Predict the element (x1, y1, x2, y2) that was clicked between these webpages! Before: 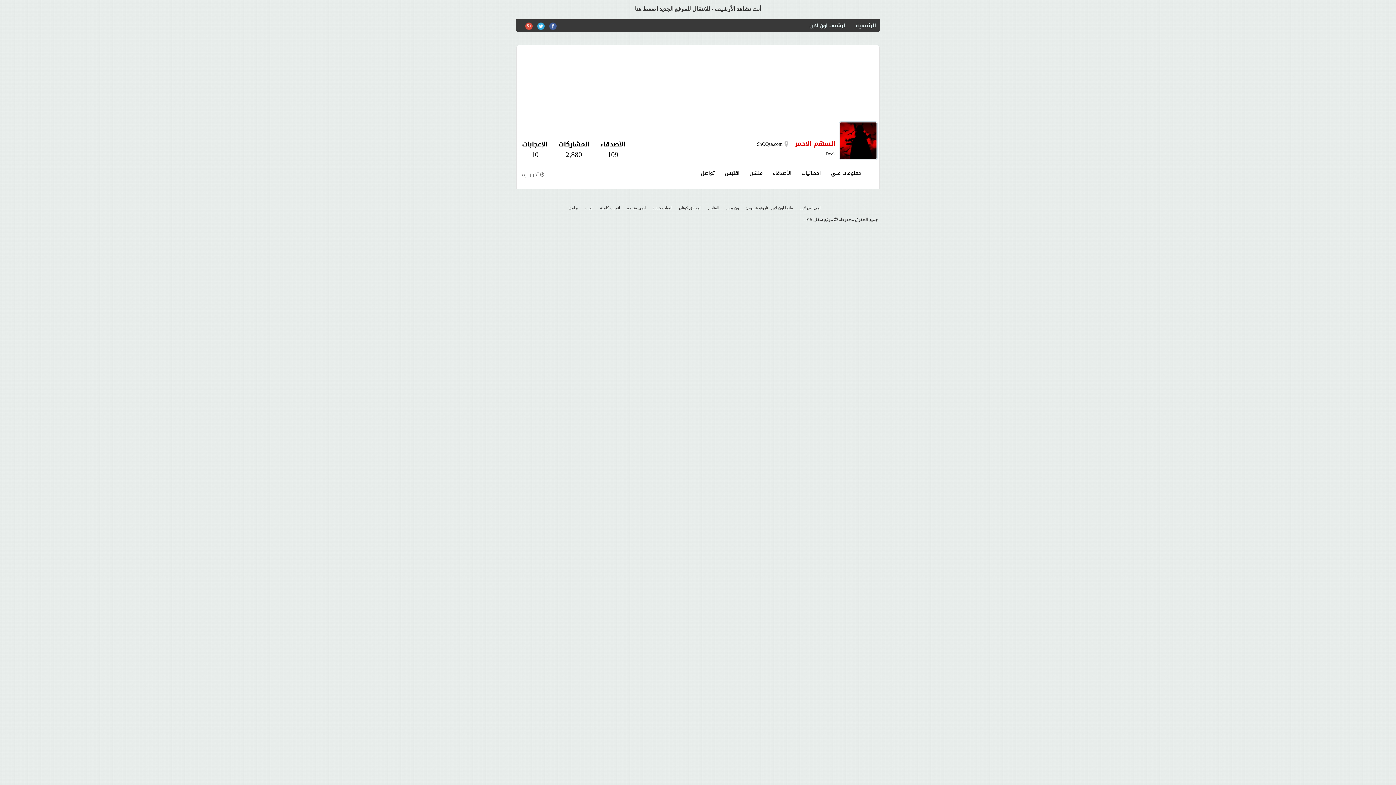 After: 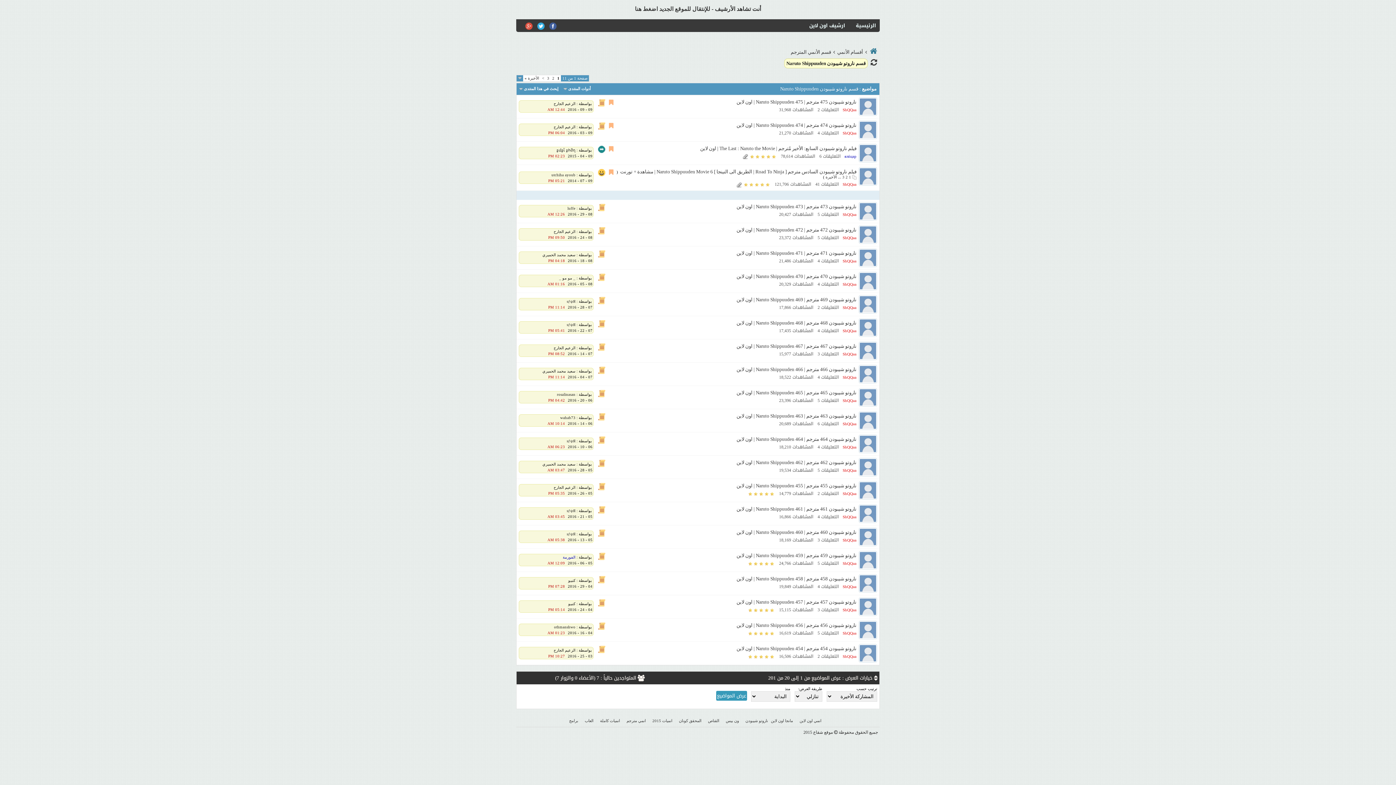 Action: label: ناروتو شيبودن bbox: (745, 205, 768, 210)